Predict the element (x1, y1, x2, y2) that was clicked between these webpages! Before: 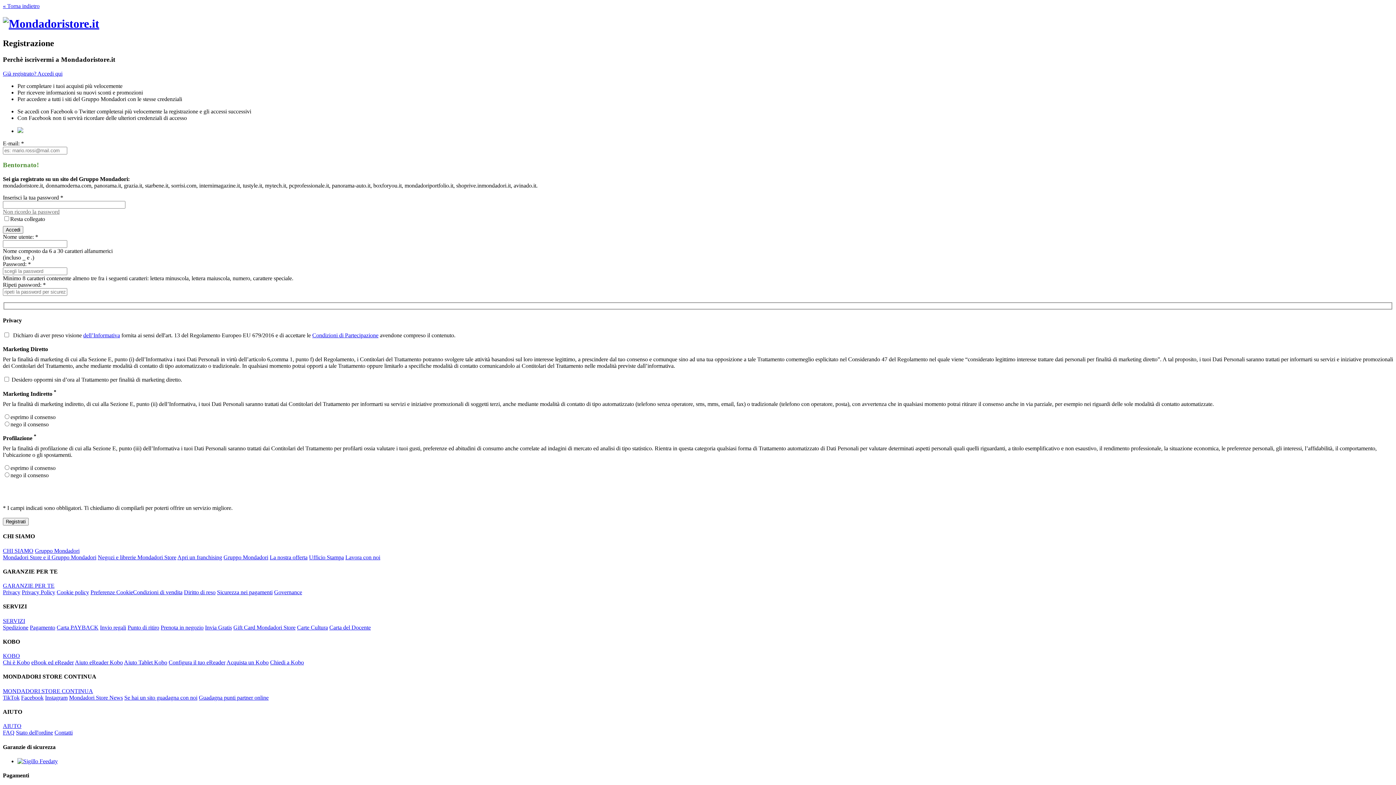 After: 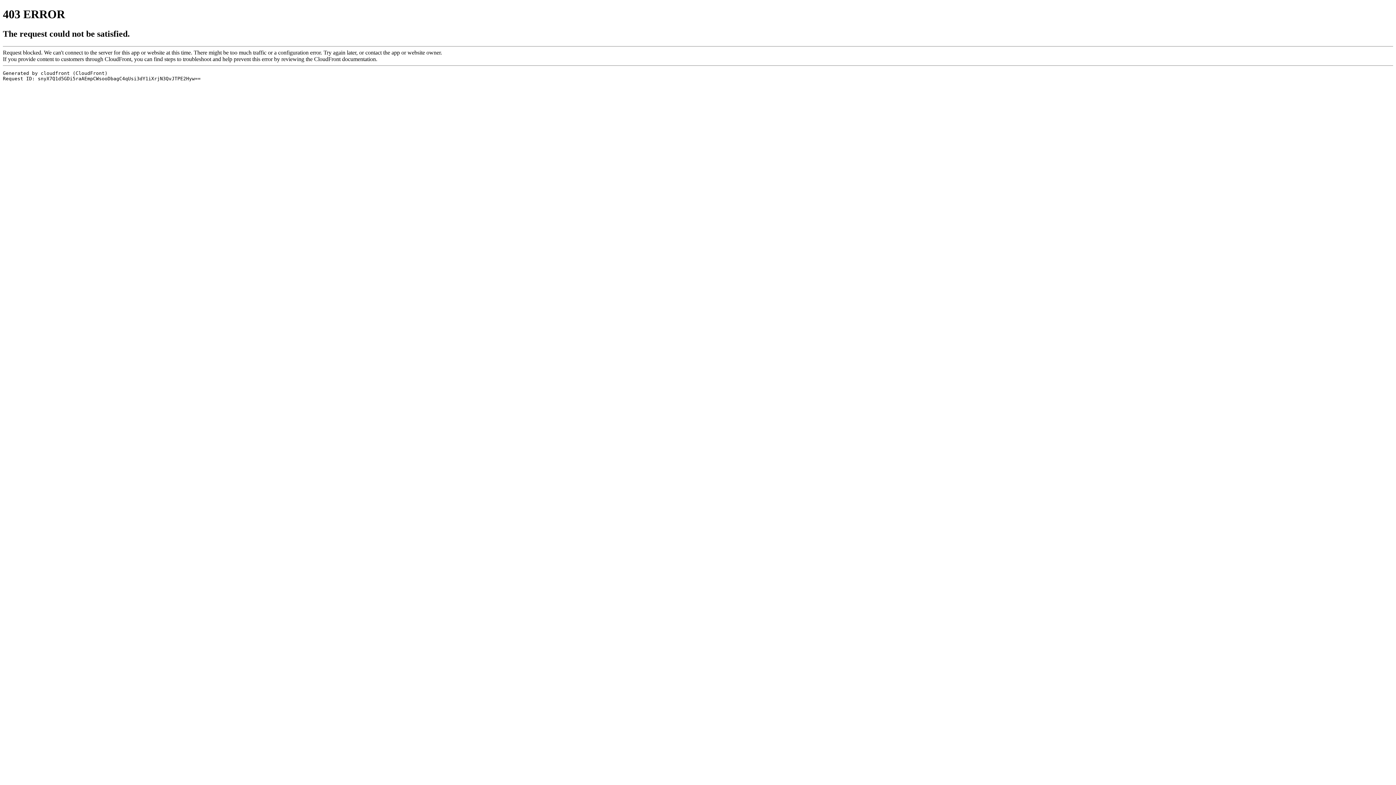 Action: bbox: (2, 618, 25, 624) label: SERVIZI